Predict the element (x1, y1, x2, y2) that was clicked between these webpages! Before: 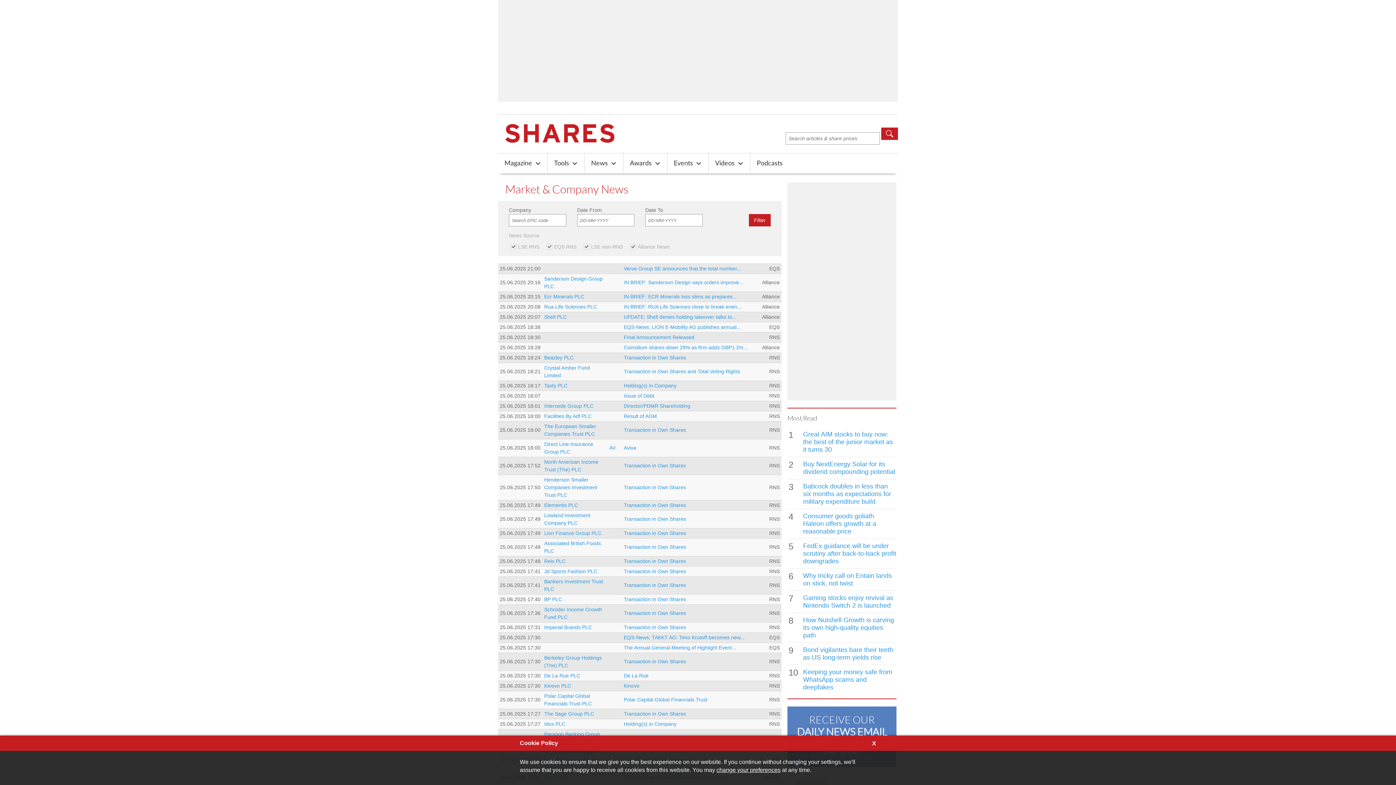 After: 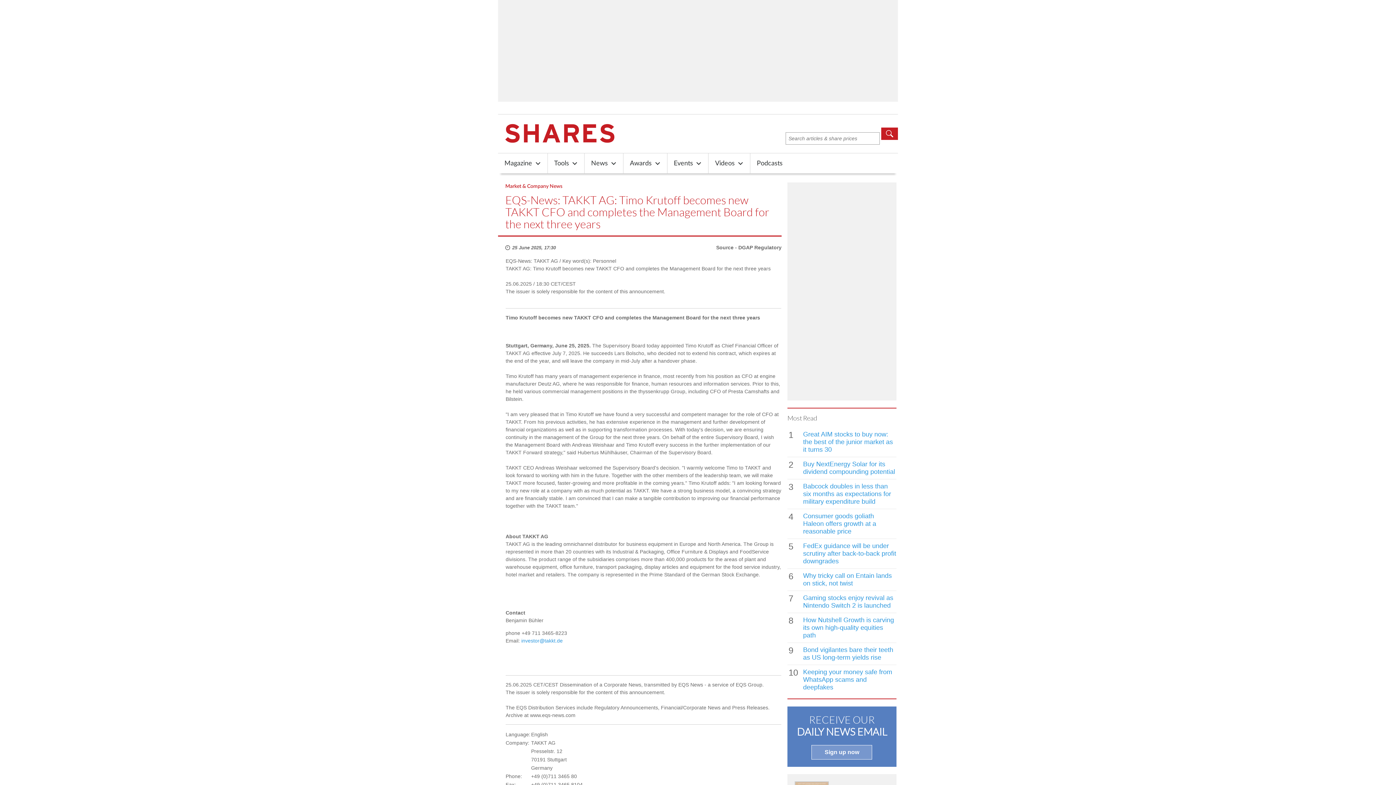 Action: bbox: (624, 634, 744, 640) label: EQS-News: TAKKT AG: Timo Krutoff becomes new...